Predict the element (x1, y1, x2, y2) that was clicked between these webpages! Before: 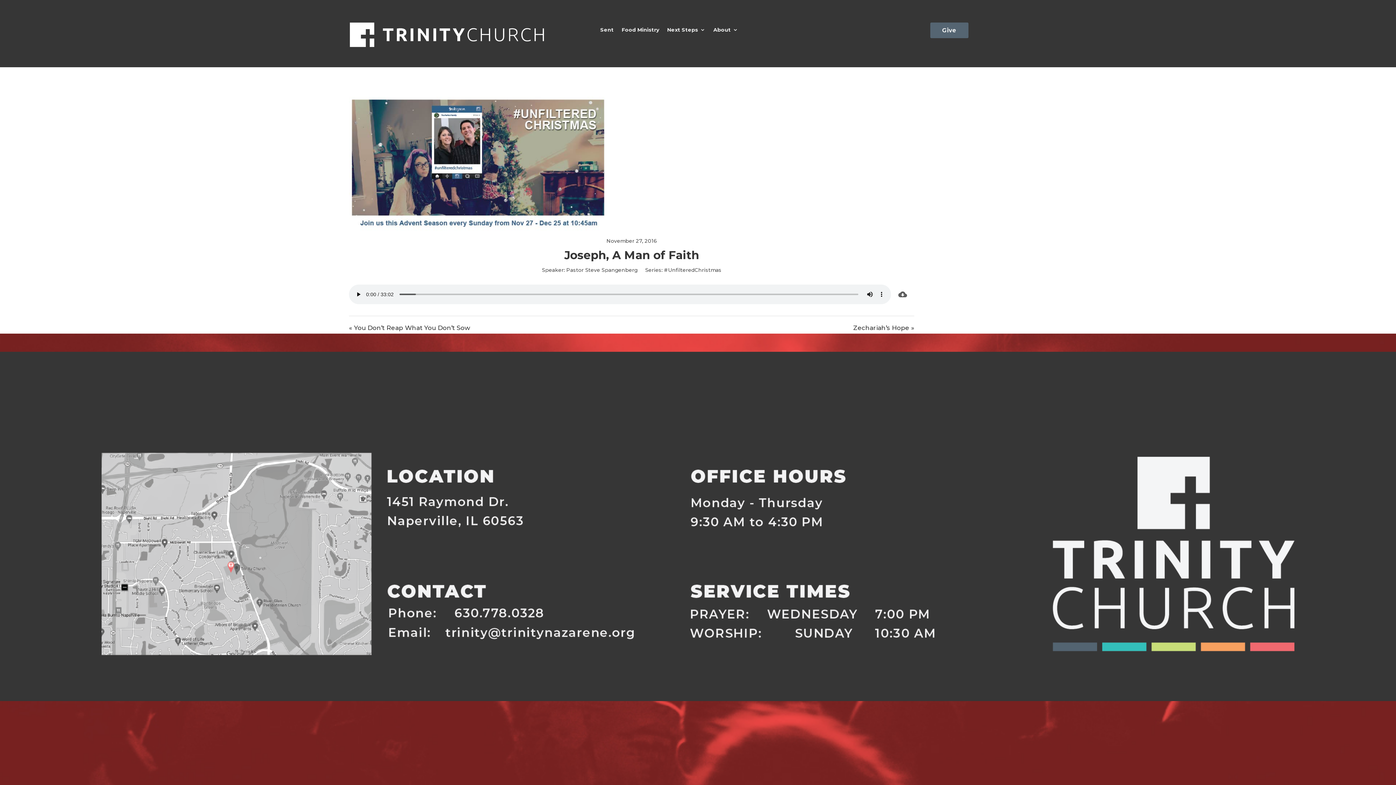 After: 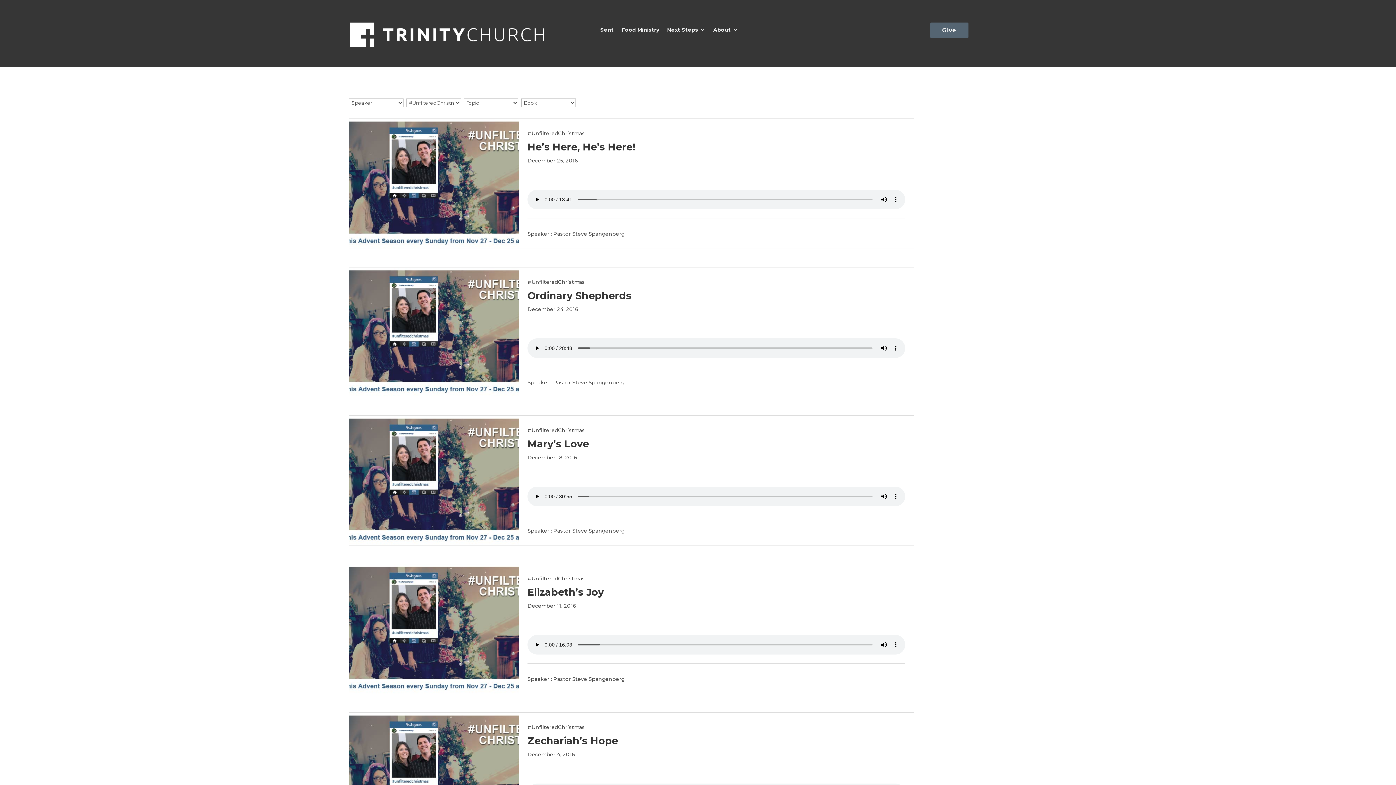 Action: bbox: (664, 267, 721, 273) label: #UnfilteredChristmas